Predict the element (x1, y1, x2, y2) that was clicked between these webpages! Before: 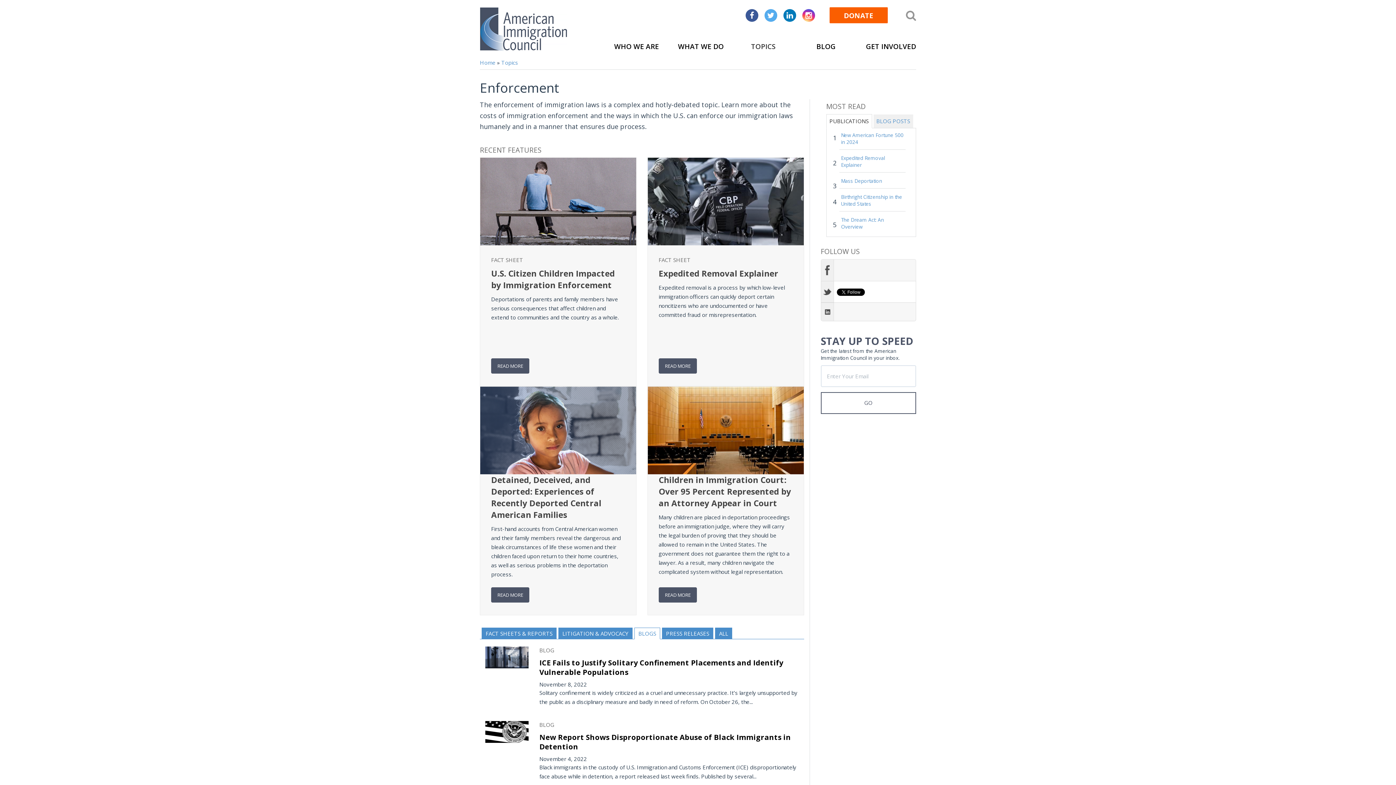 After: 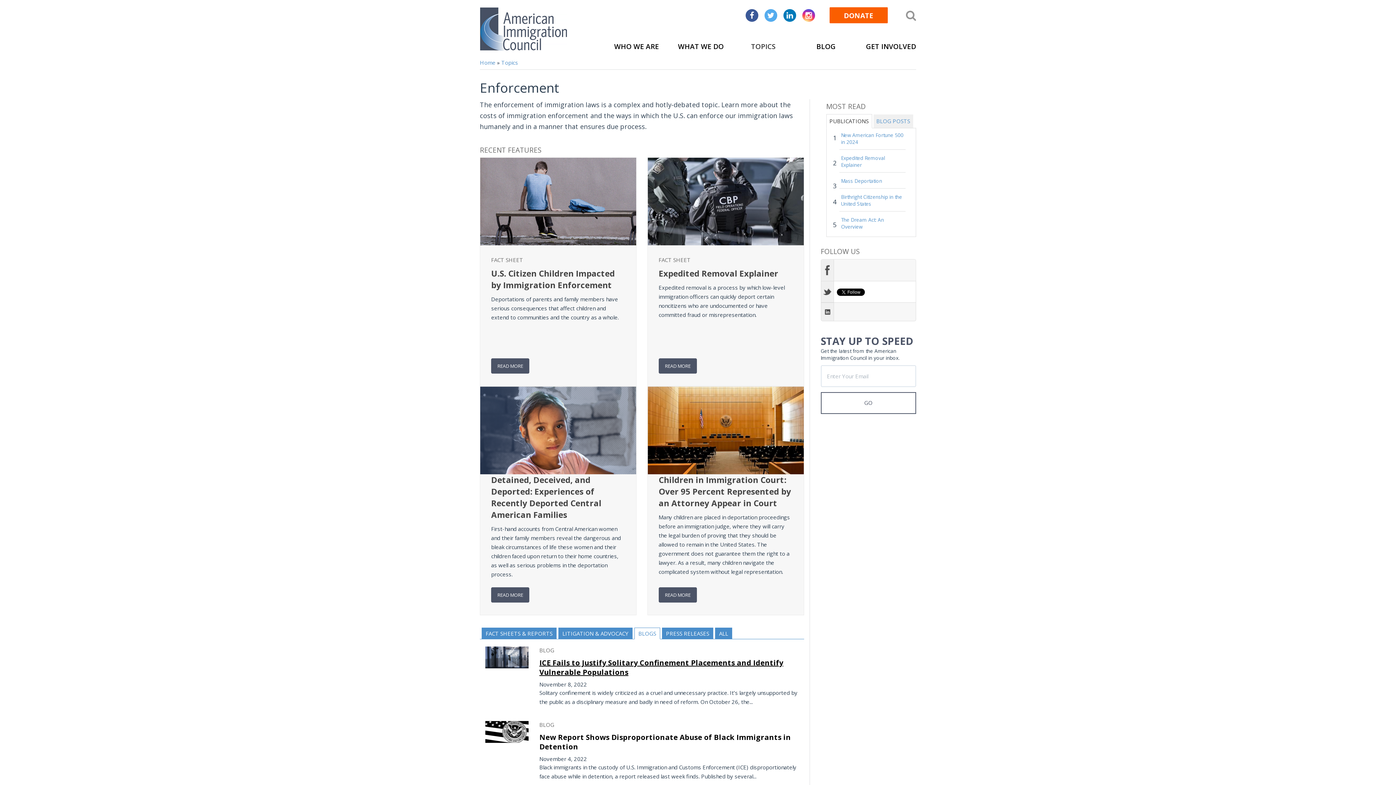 Action: label: ICE Fails to Justify Solitary Confinement Placements and Identify Vulnerable Populations bbox: (539, 658, 783, 677)